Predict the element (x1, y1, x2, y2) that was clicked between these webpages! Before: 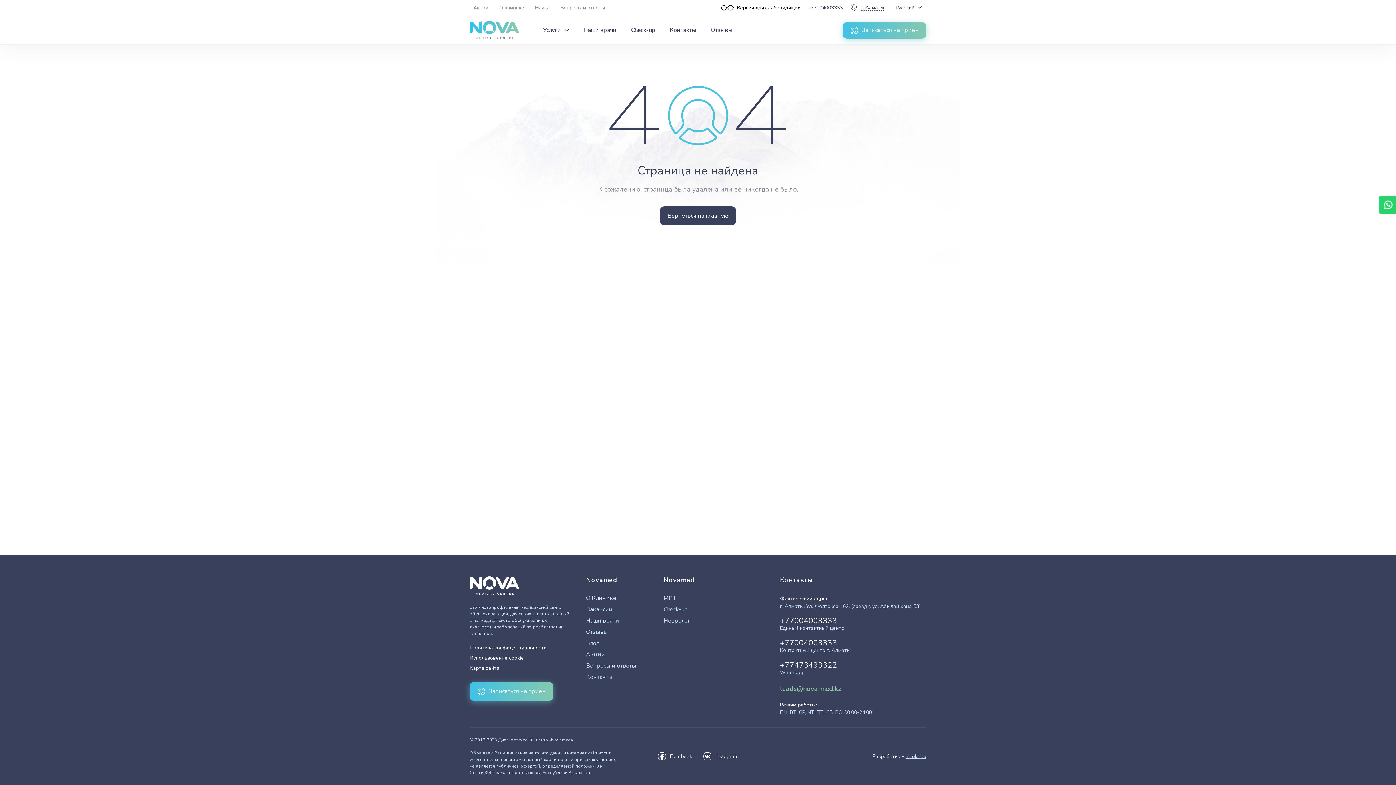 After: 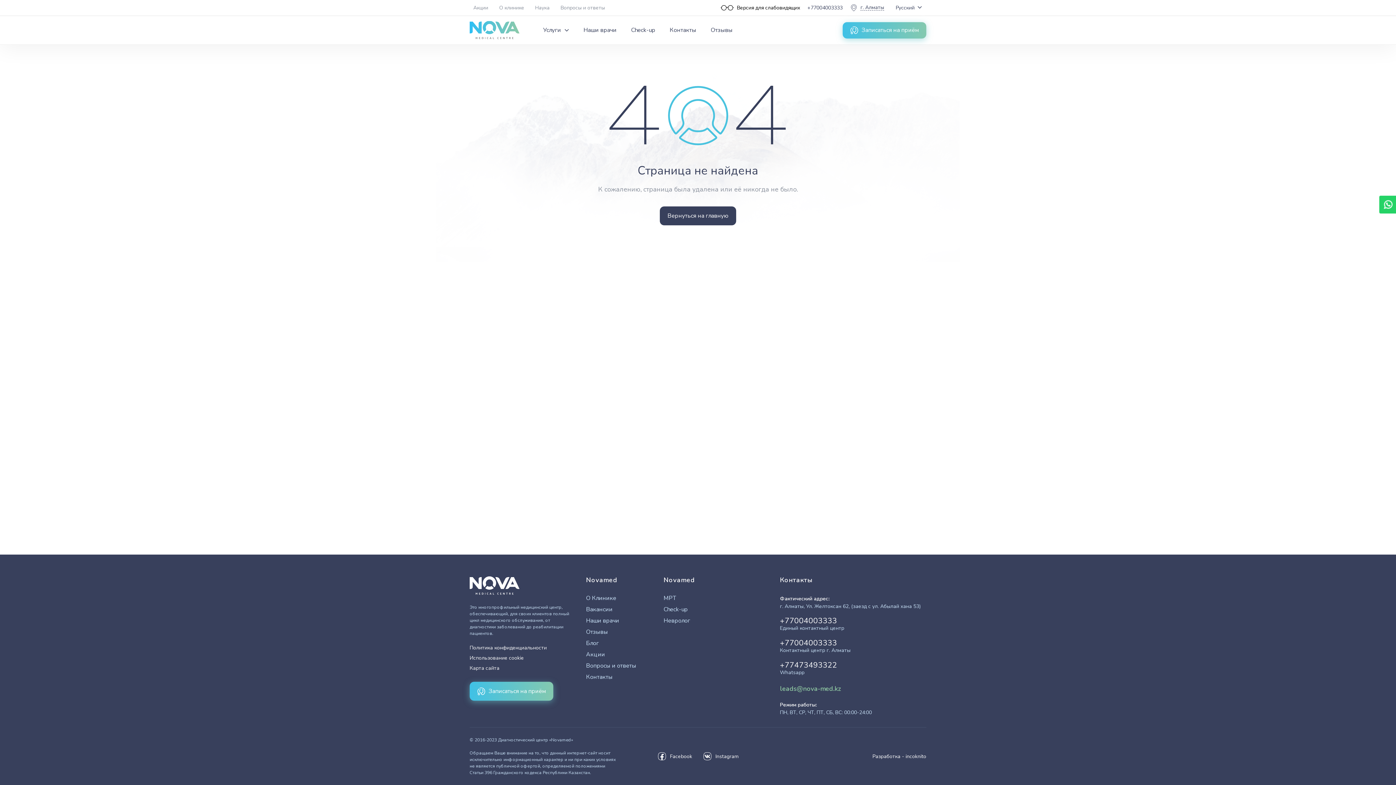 Action: bbox: (905, 753, 926, 760) label: incoknito